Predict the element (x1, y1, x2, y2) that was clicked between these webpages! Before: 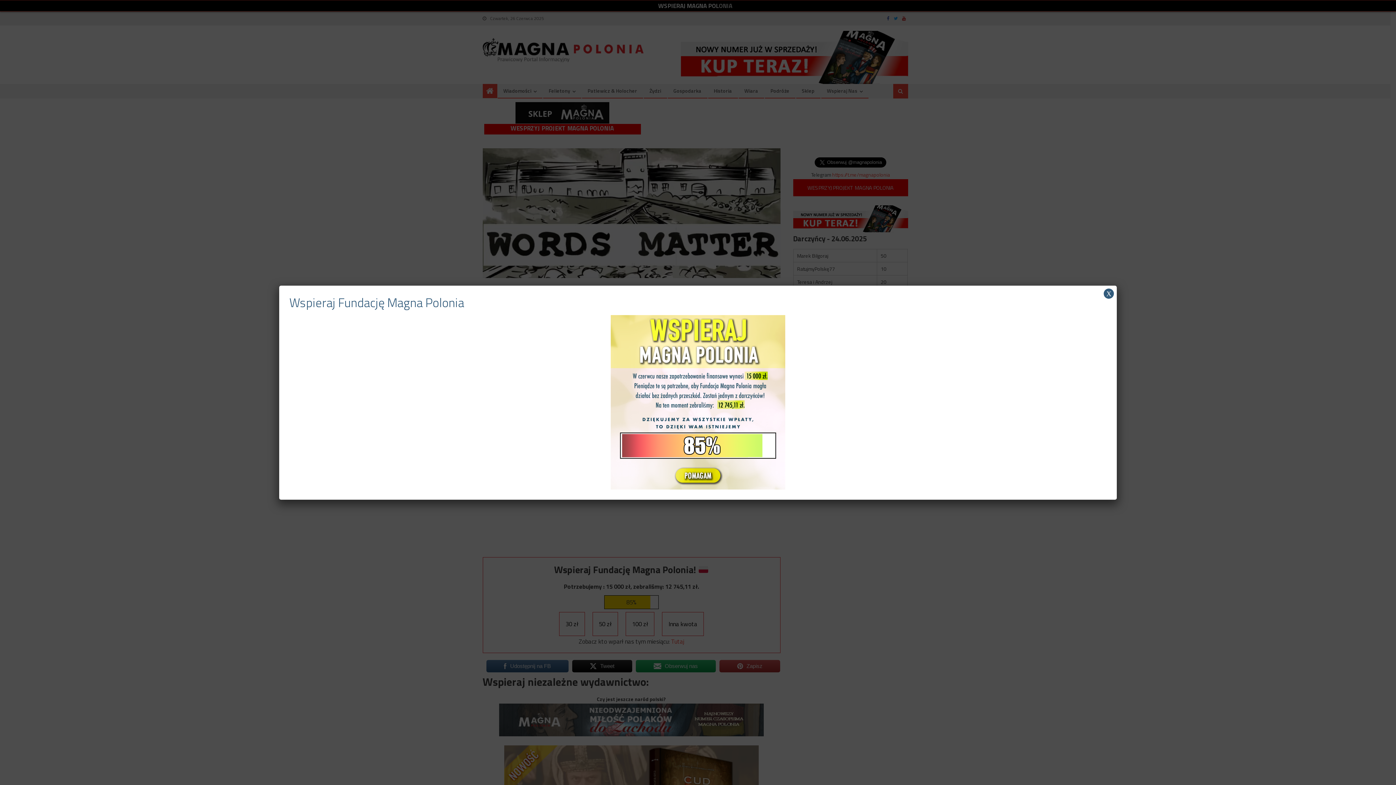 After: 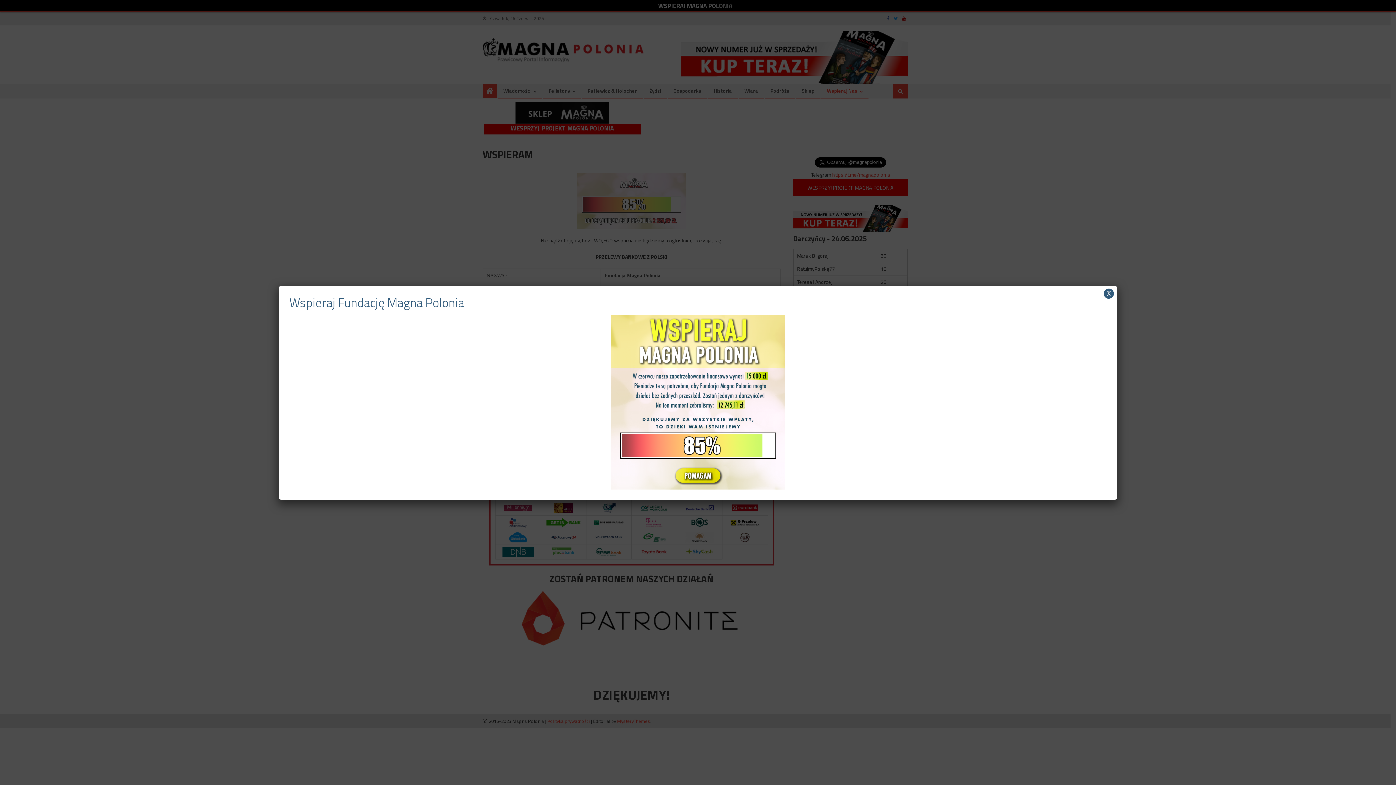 Action: bbox: (610, 397, 785, 406)